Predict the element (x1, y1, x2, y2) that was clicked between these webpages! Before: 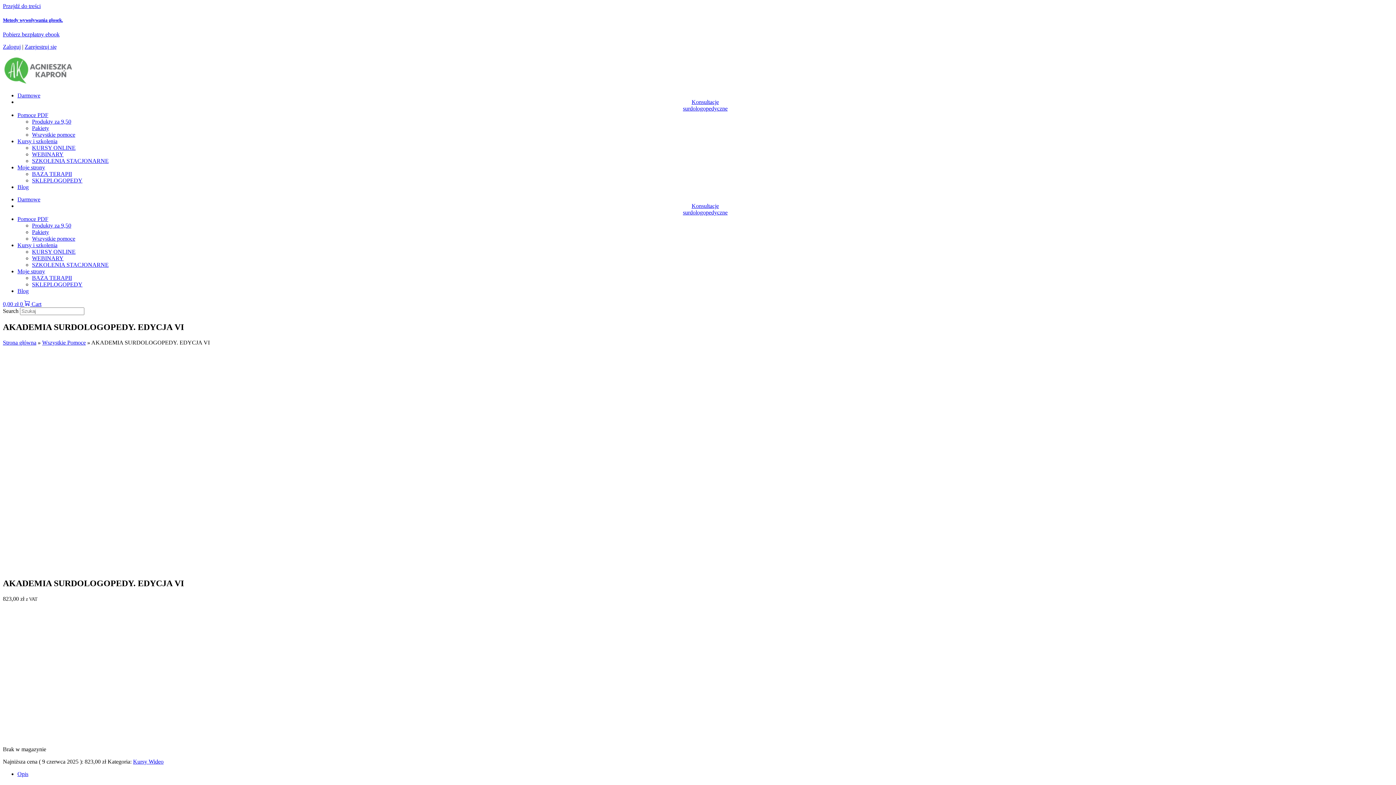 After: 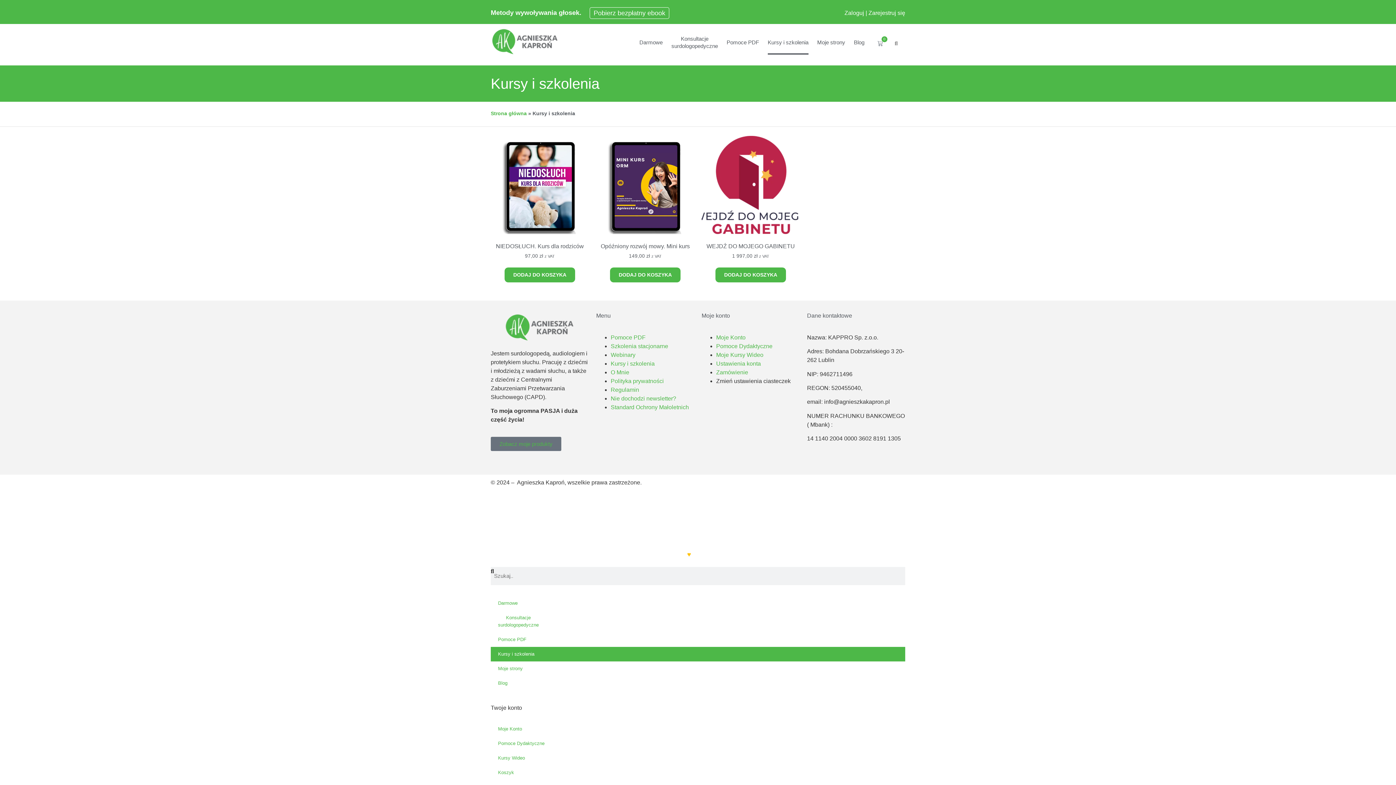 Action: bbox: (32, 248, 75, 255) label: KURSY ONLINE